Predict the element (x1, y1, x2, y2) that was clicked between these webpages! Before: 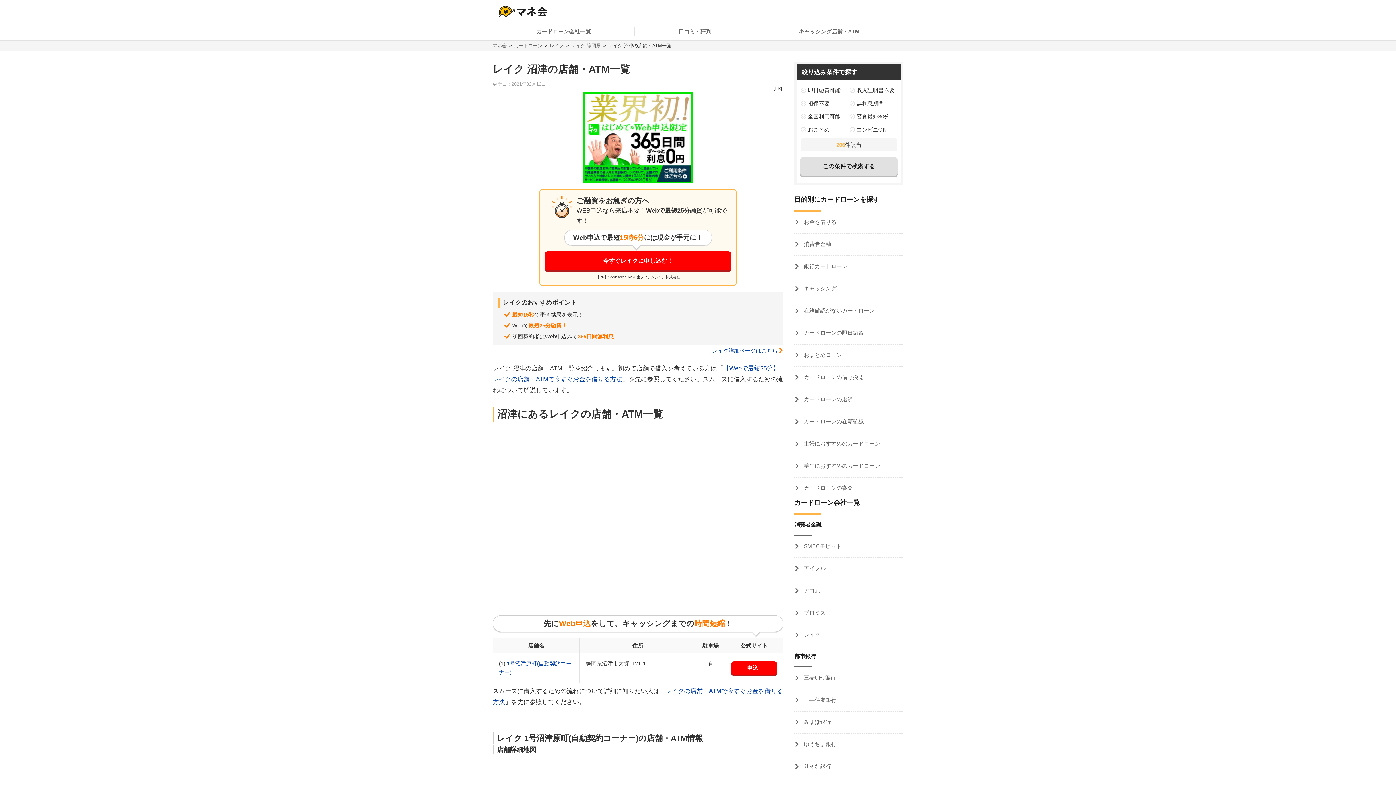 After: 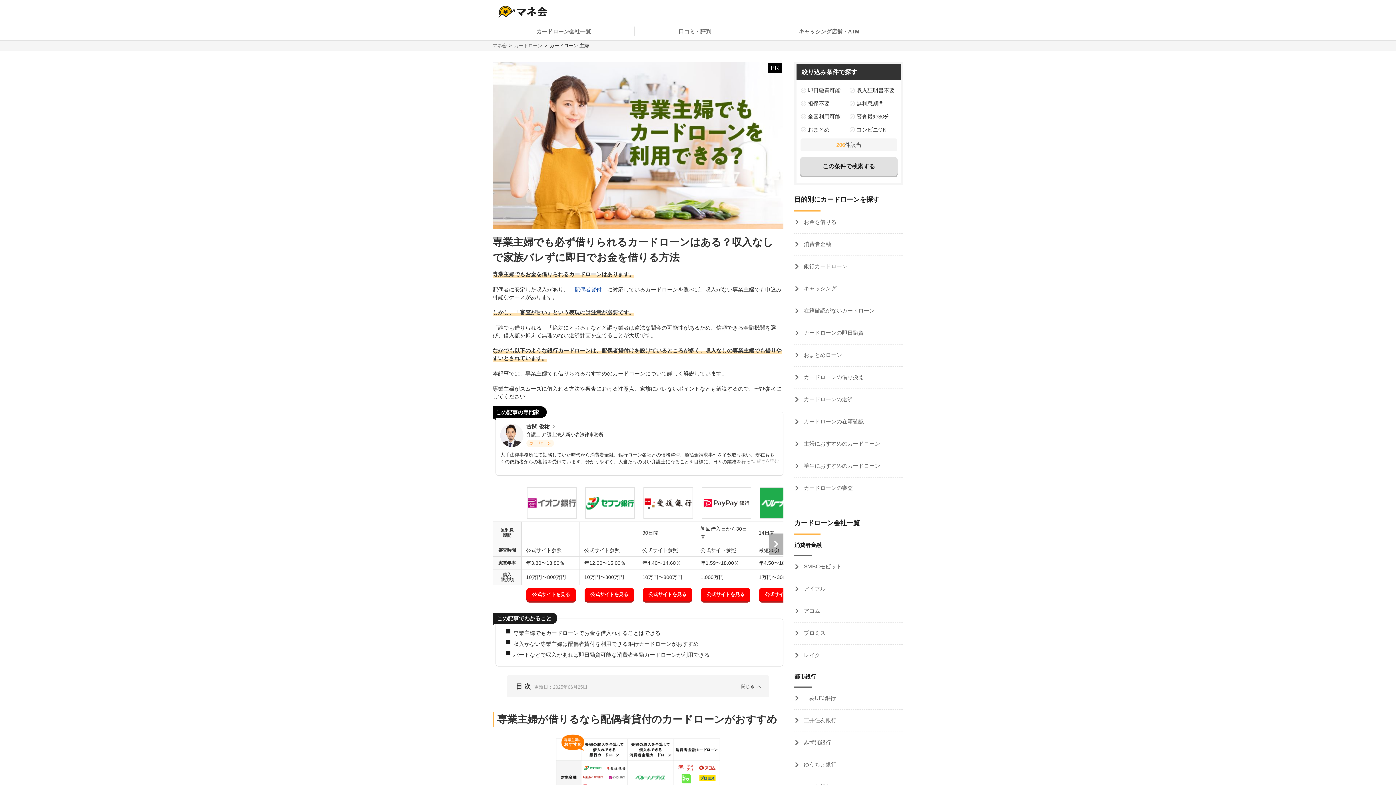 Action: label:  主婦におすすめのカードローン bbox: (794, 433, 903, 455)